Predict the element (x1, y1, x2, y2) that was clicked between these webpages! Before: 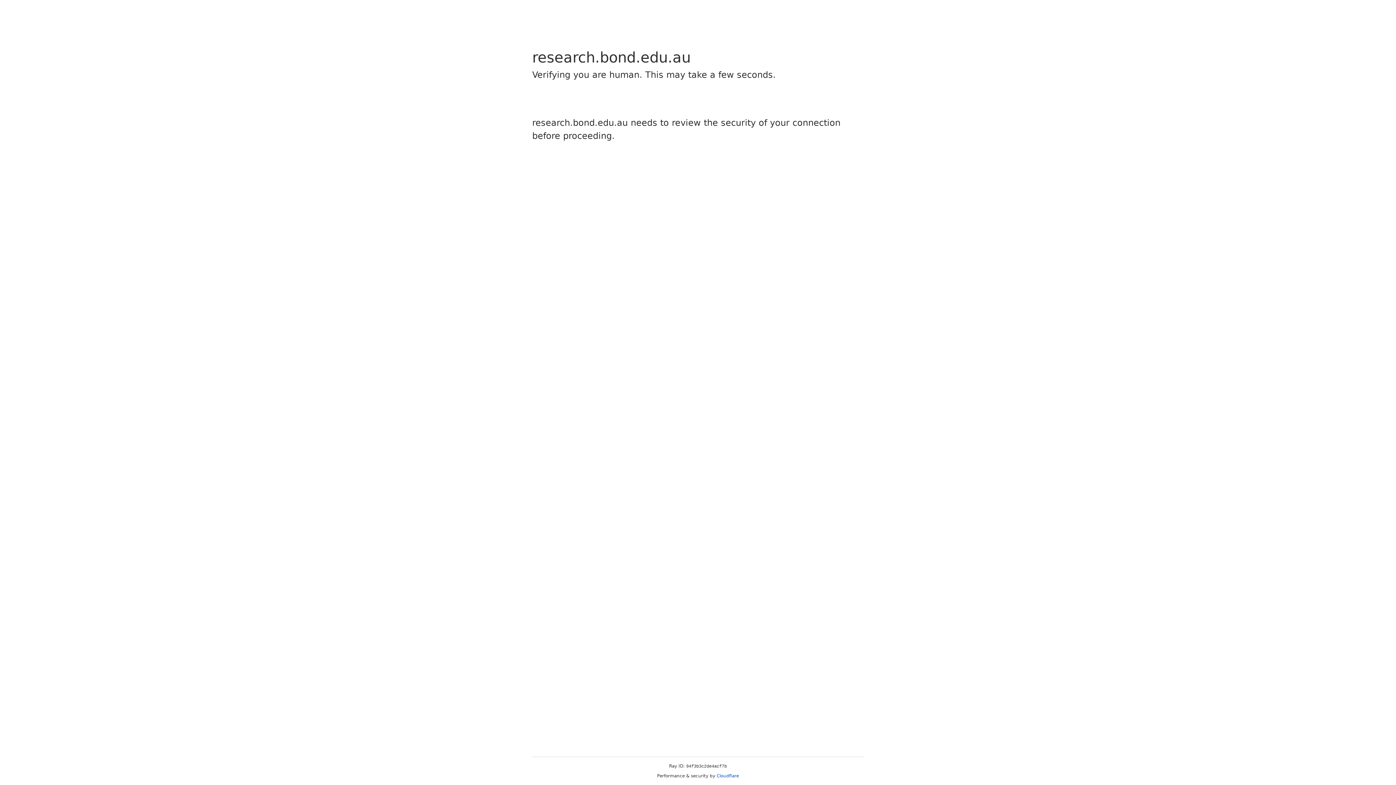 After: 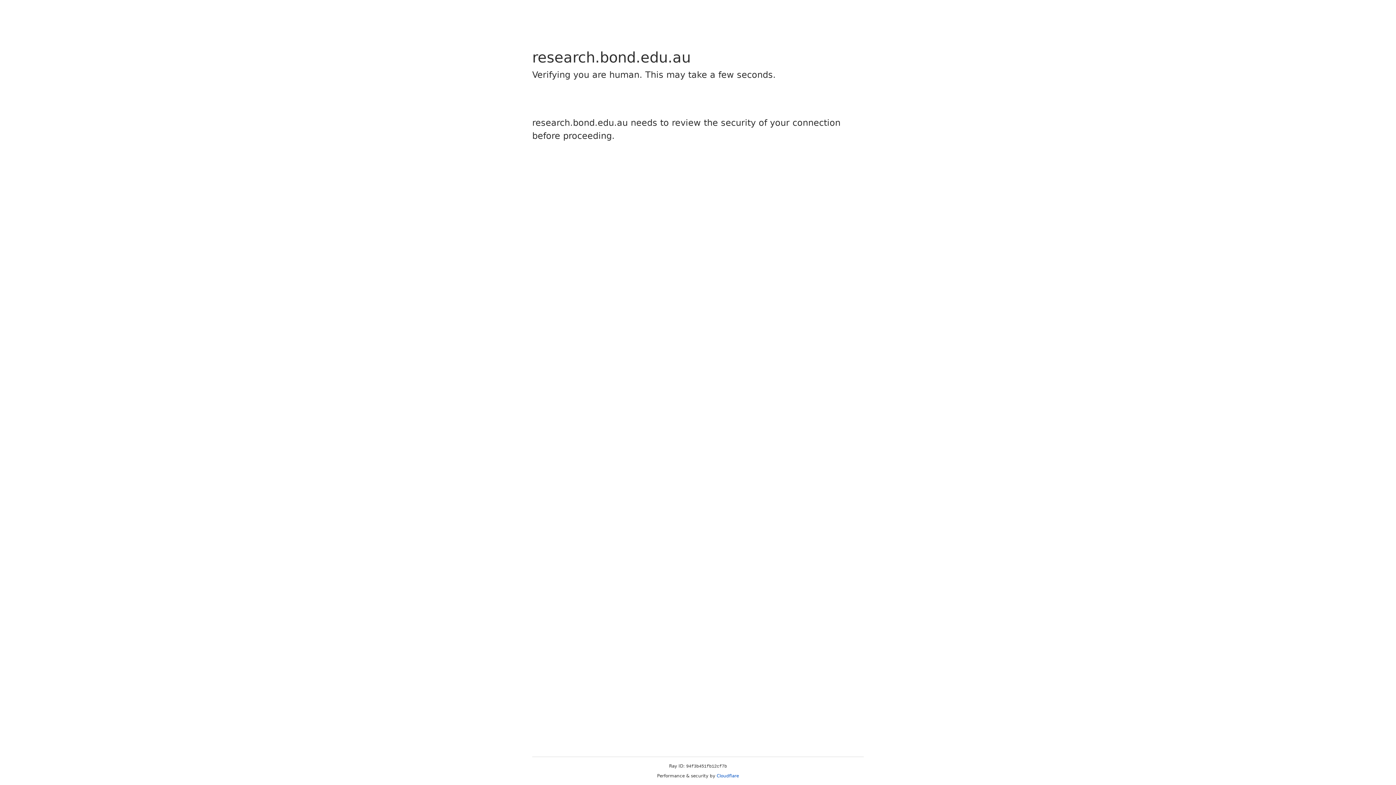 Action: label: Cloudflare bbox: (716, 773, 739, 778)